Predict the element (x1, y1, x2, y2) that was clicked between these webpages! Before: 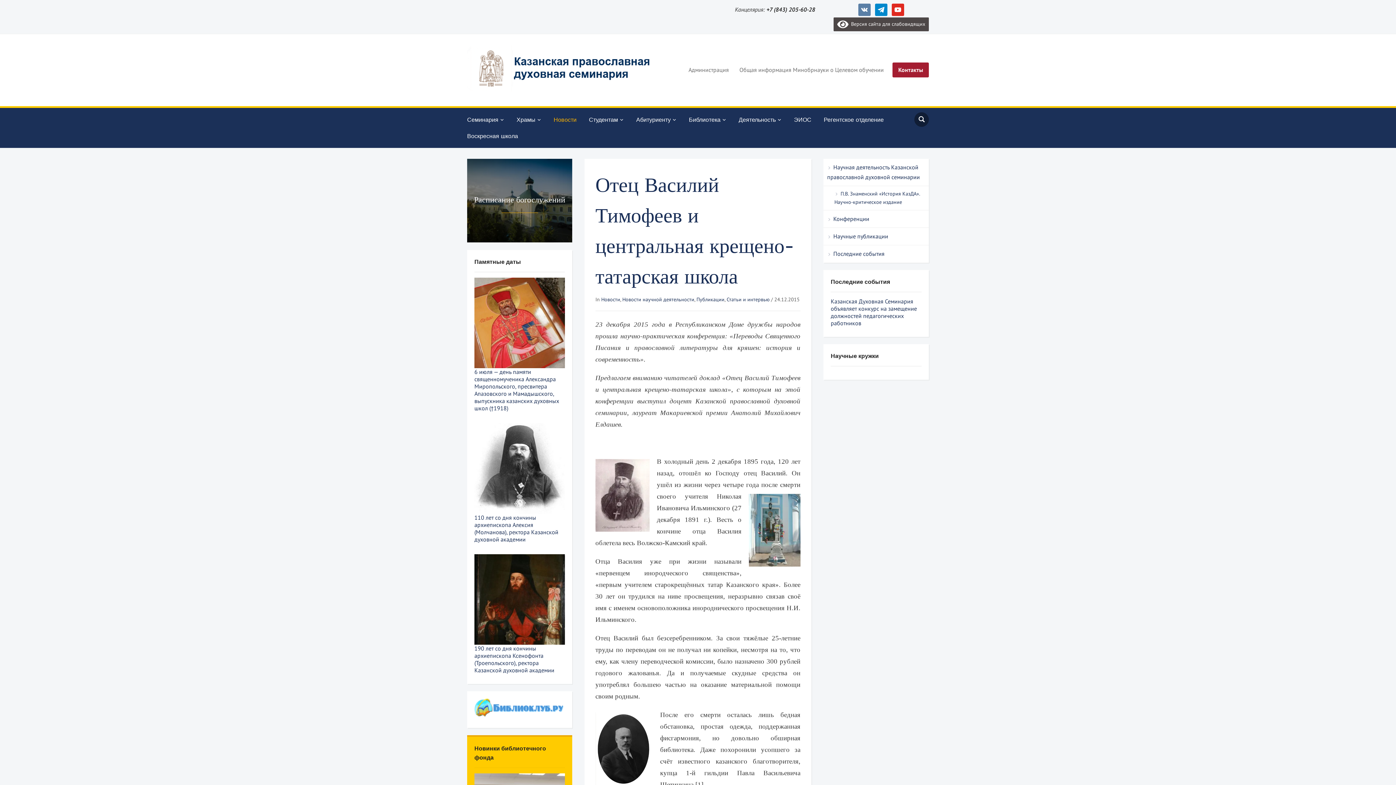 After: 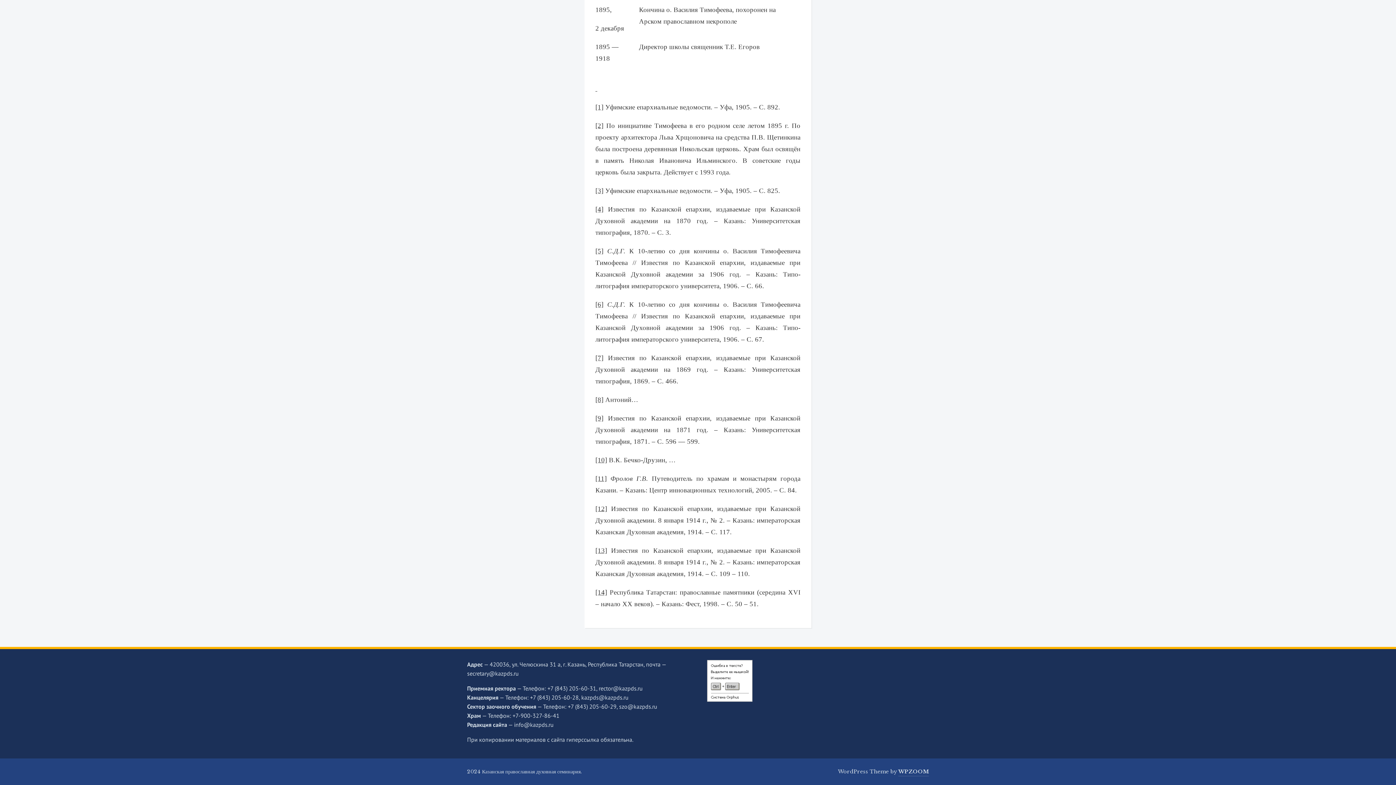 Action: bbox: (695, 780, 703, 788) label: [1]